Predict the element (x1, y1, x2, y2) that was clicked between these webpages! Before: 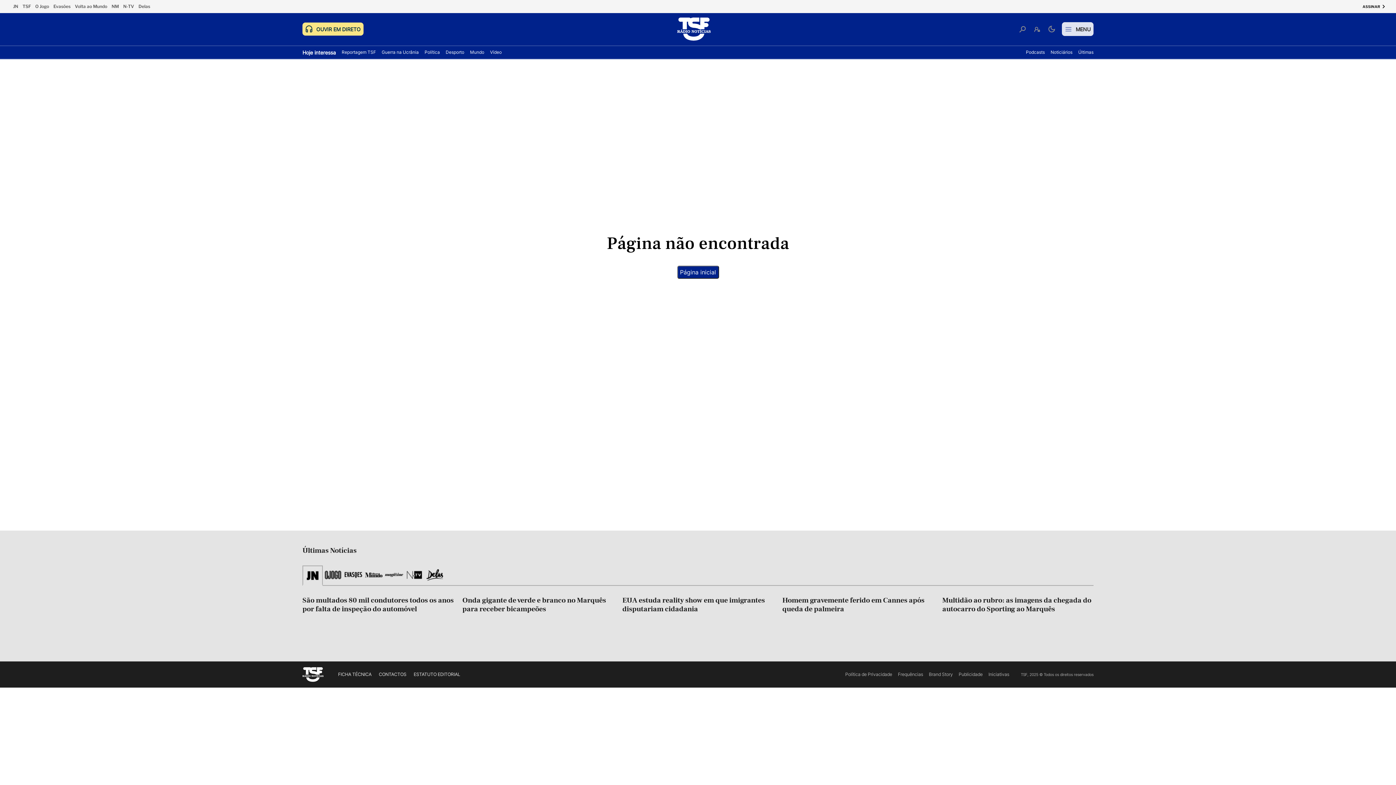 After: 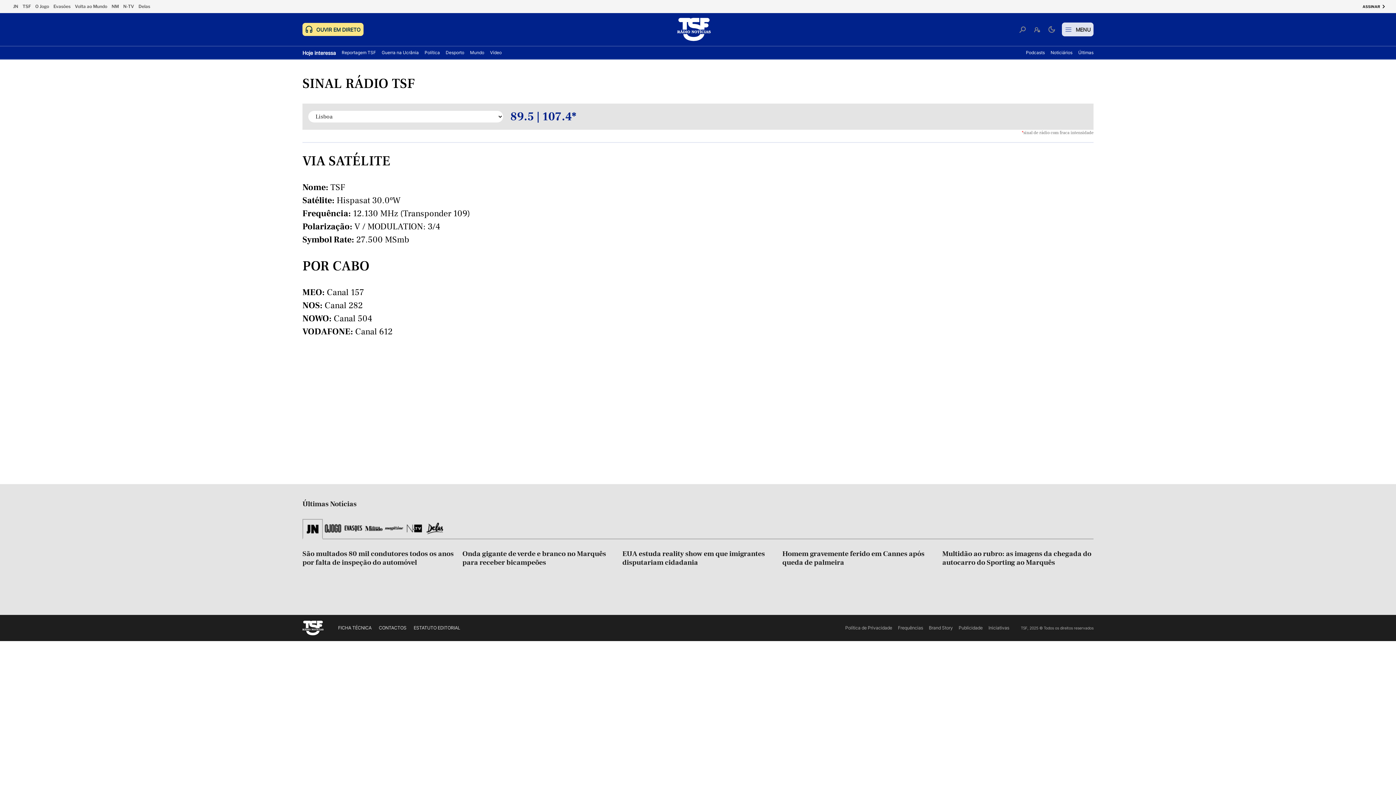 Action: bbox: (898, 672, 923, 677) label: Frequências